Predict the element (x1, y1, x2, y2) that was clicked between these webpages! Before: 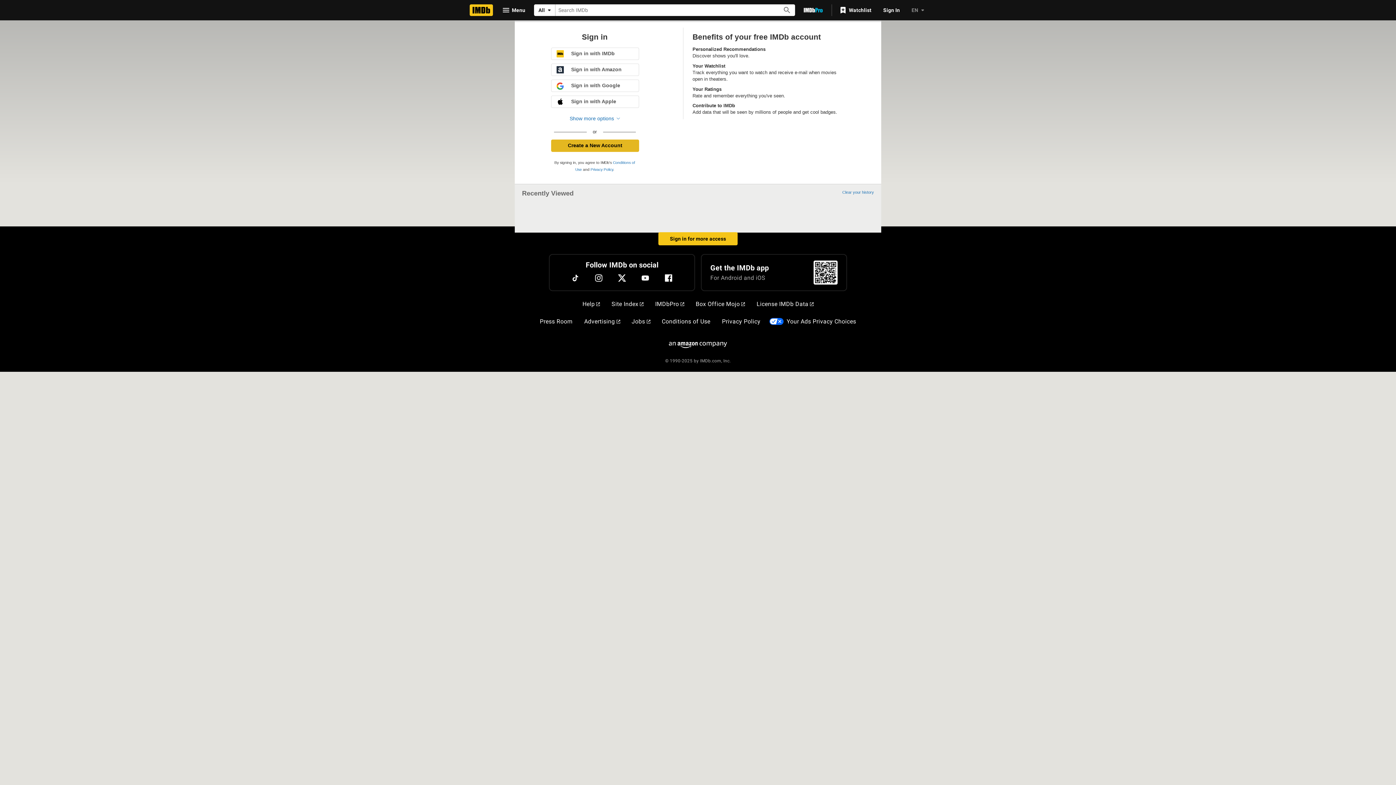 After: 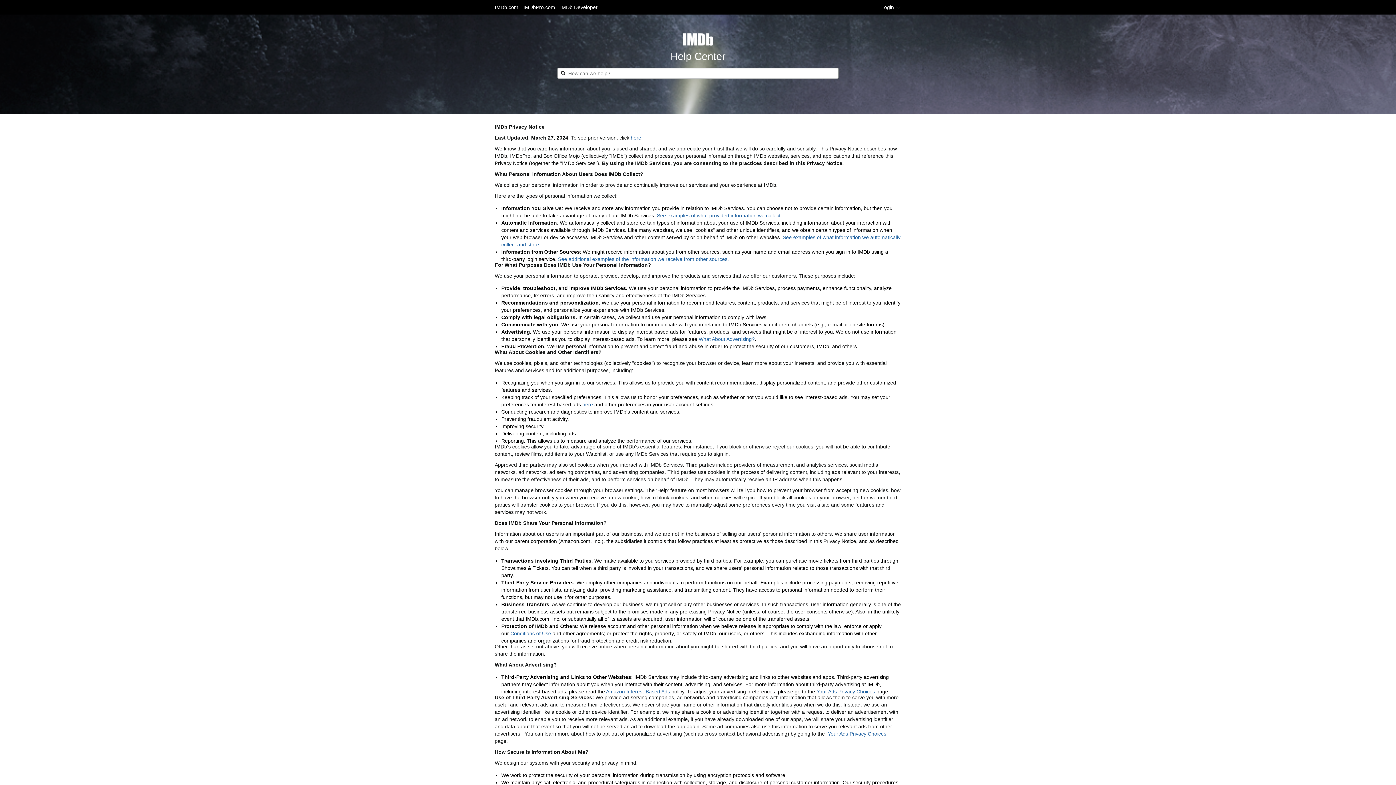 Action: bbox: (719, 314, 763, 329) label: Privacy Policy